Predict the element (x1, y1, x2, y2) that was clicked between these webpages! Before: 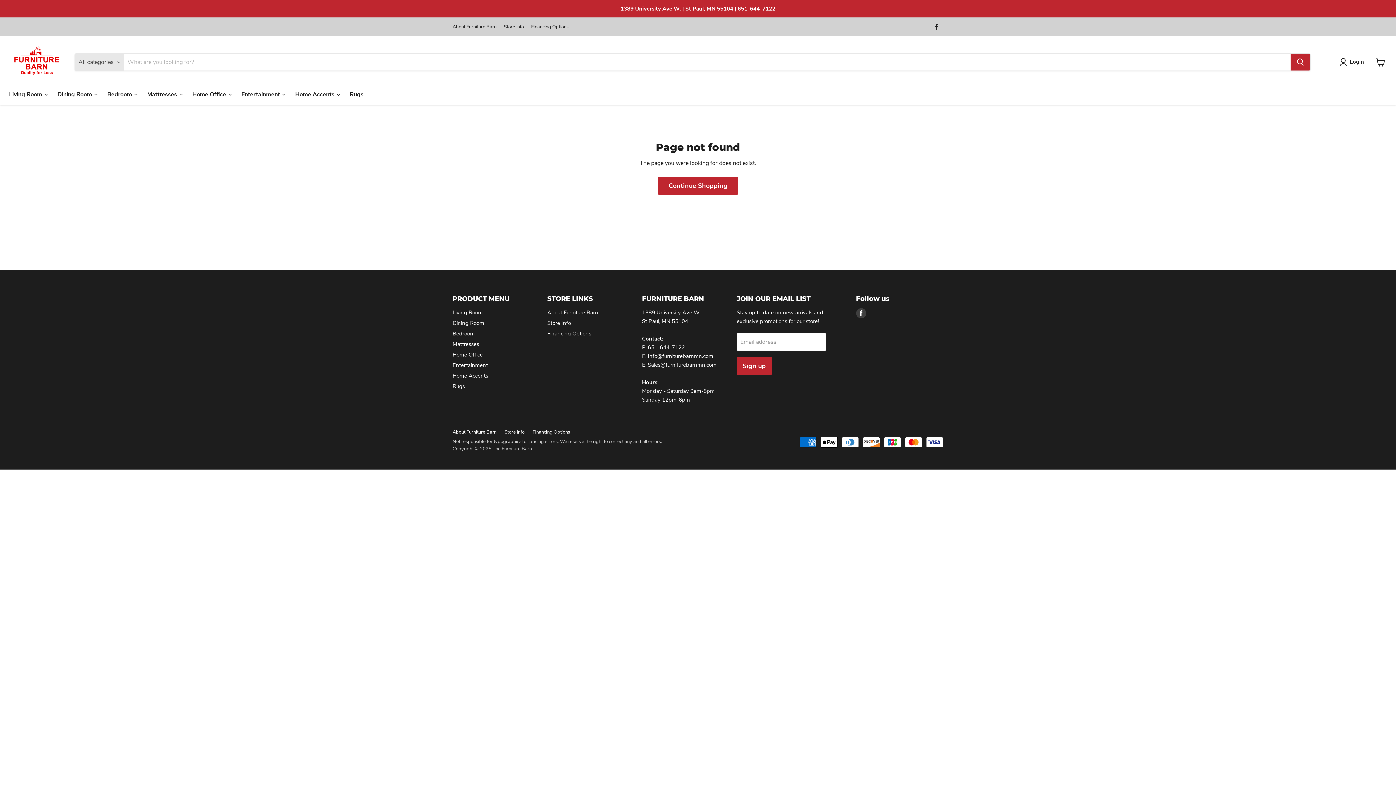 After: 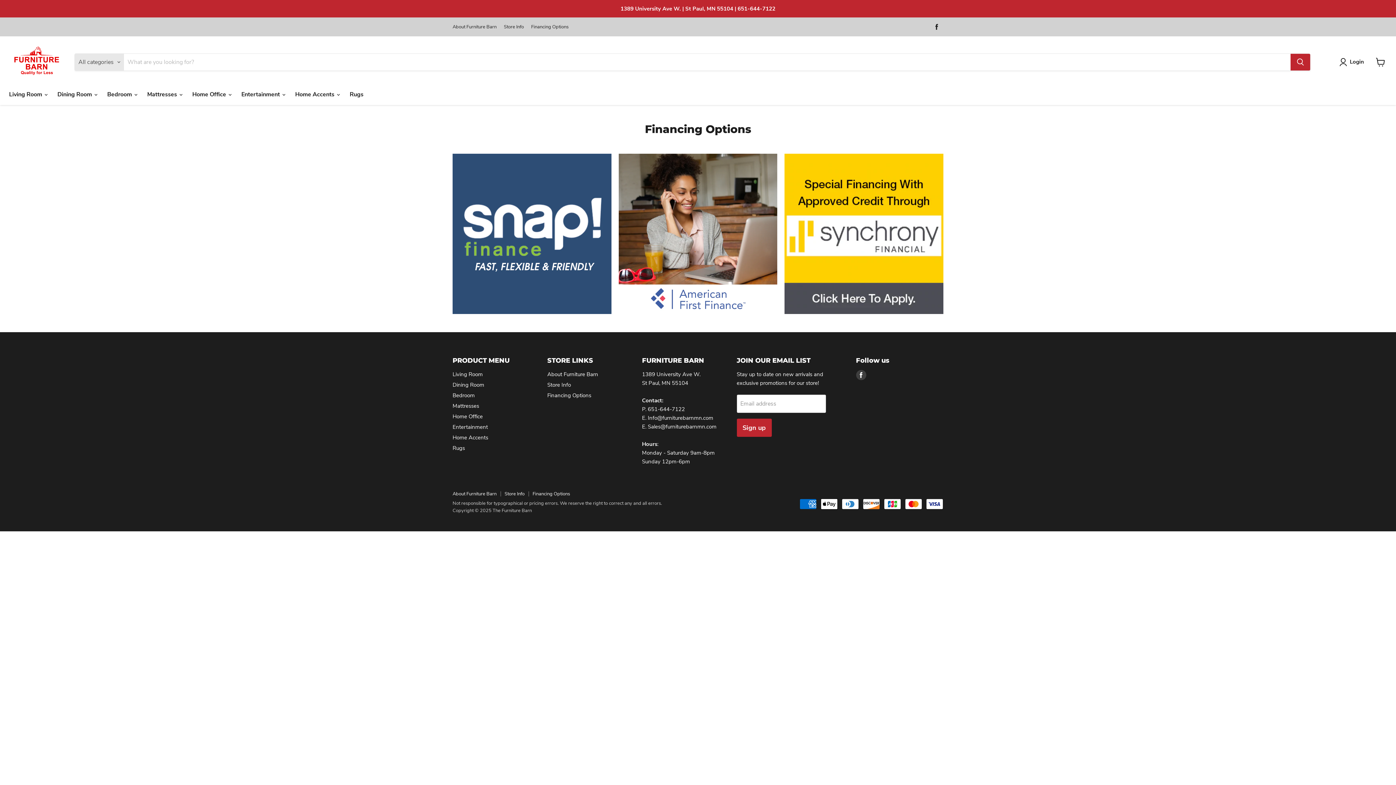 Action: bbox: (532, 428, 570, 435) label: Financing Options